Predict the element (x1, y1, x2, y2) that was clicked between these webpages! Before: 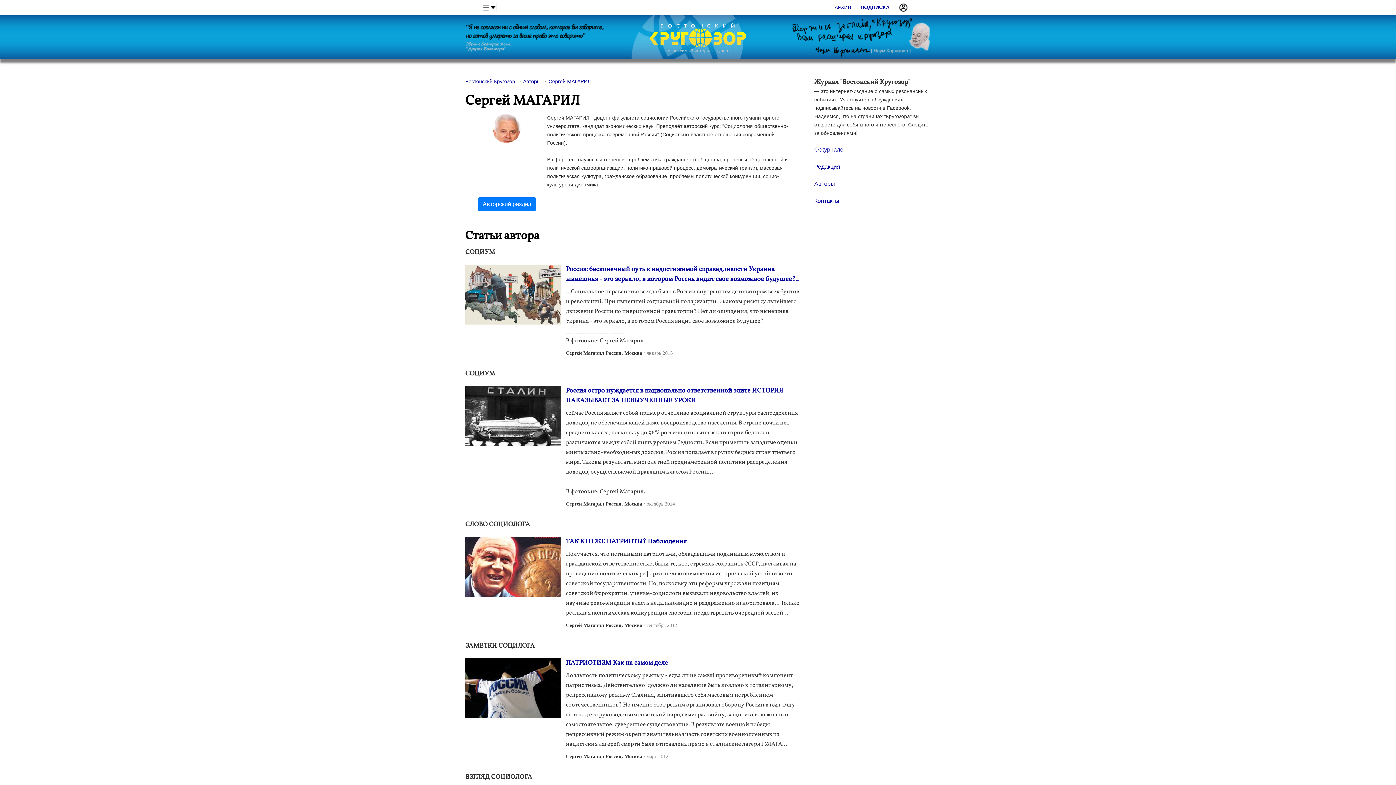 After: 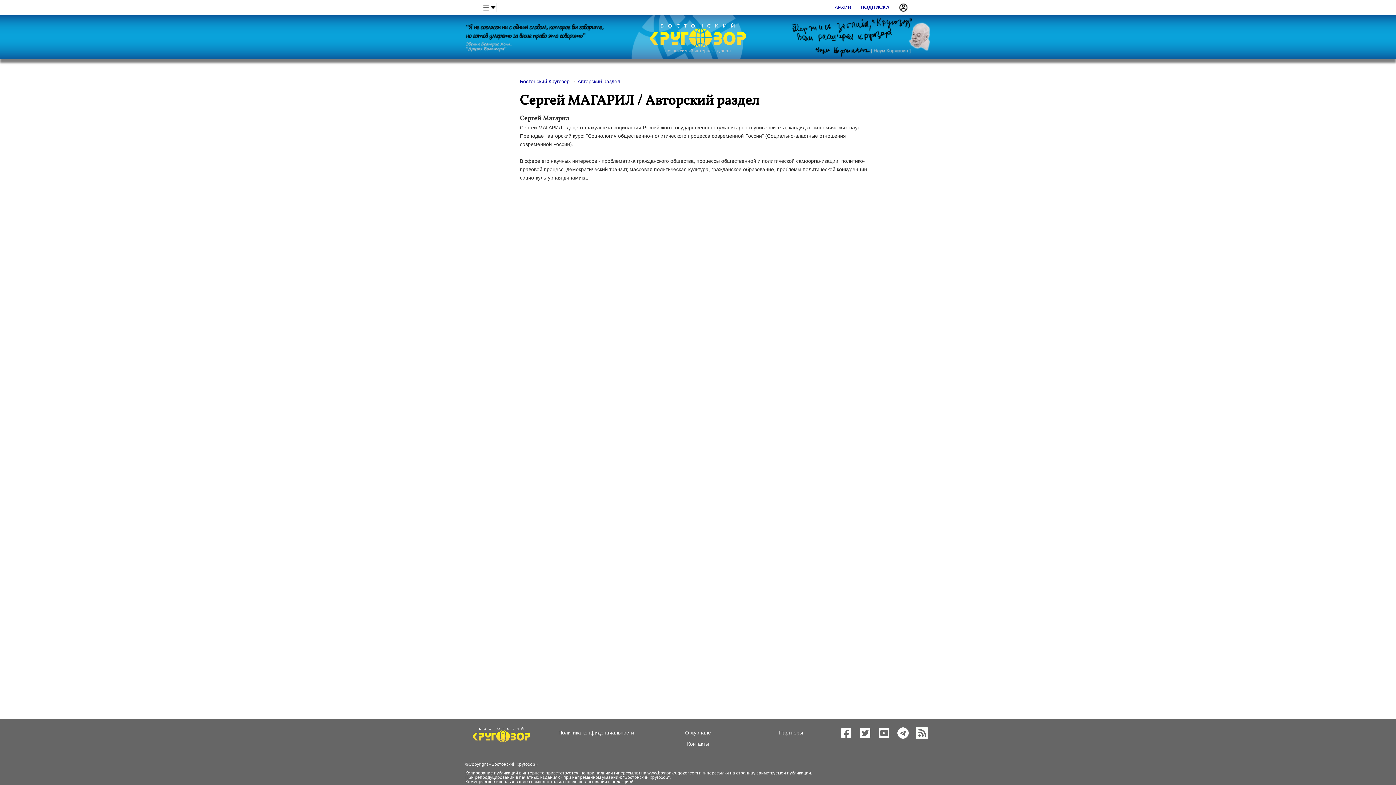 Action: bbox: (478, 197, 536, 211) label: Авторский раздел